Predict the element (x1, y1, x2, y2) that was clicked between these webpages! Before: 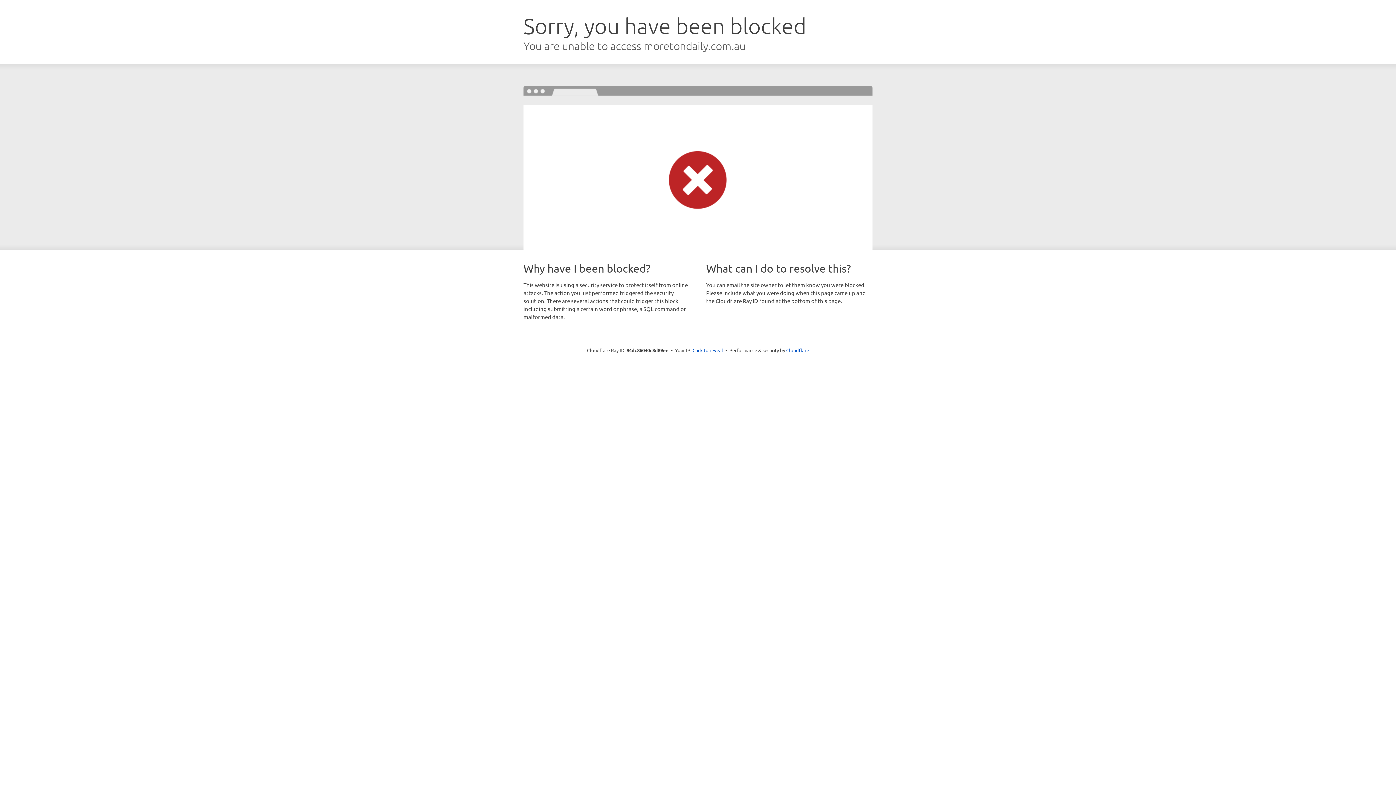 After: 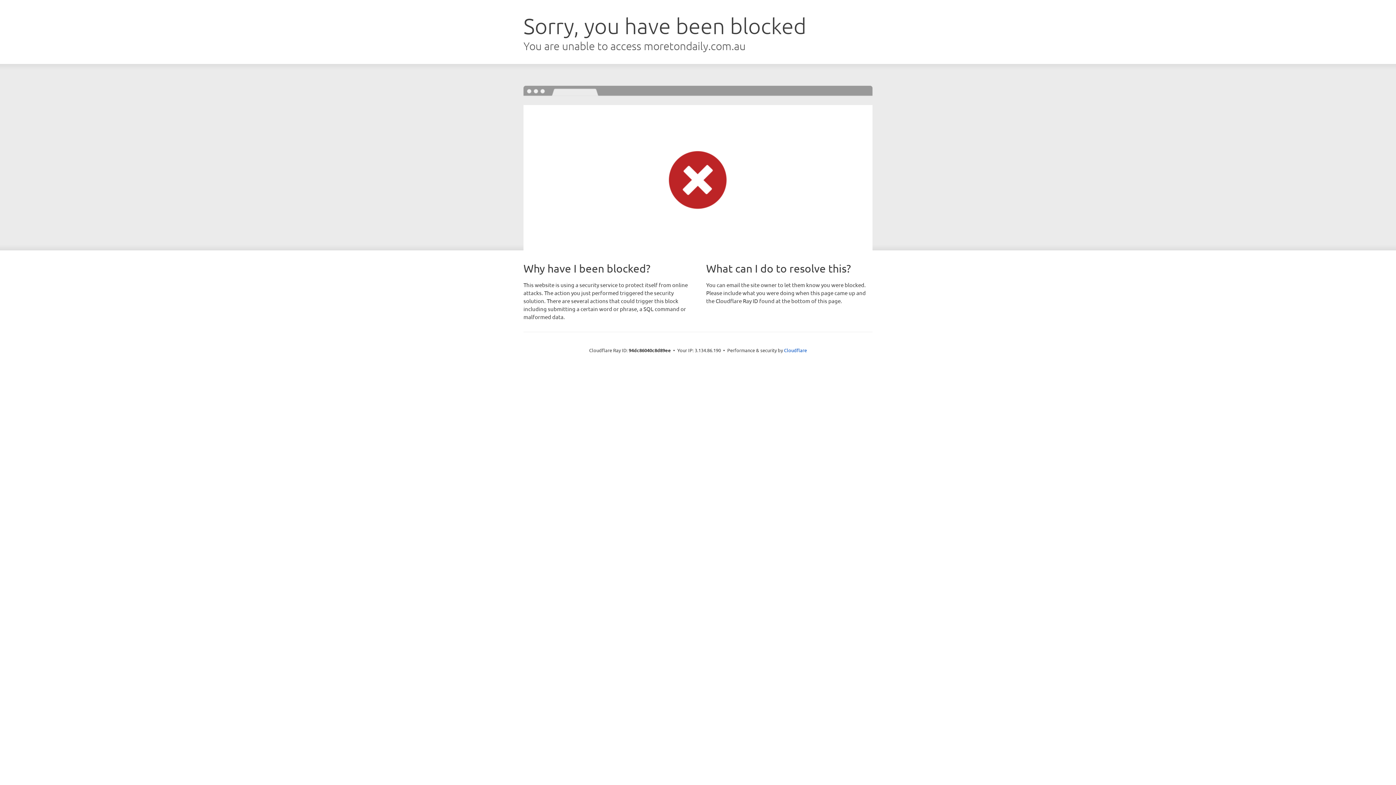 Action: bbox: (692, 346, 723, 353) label: Click to reveal